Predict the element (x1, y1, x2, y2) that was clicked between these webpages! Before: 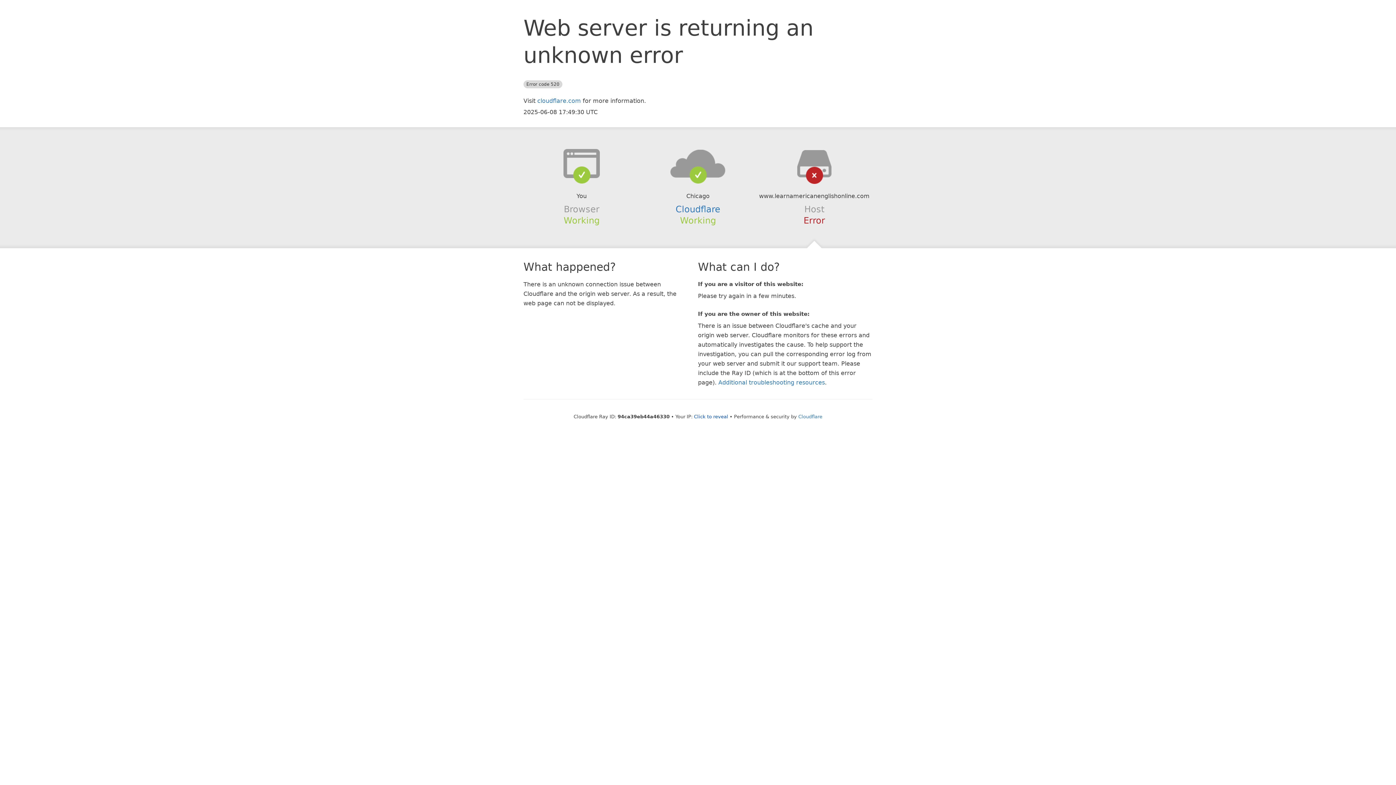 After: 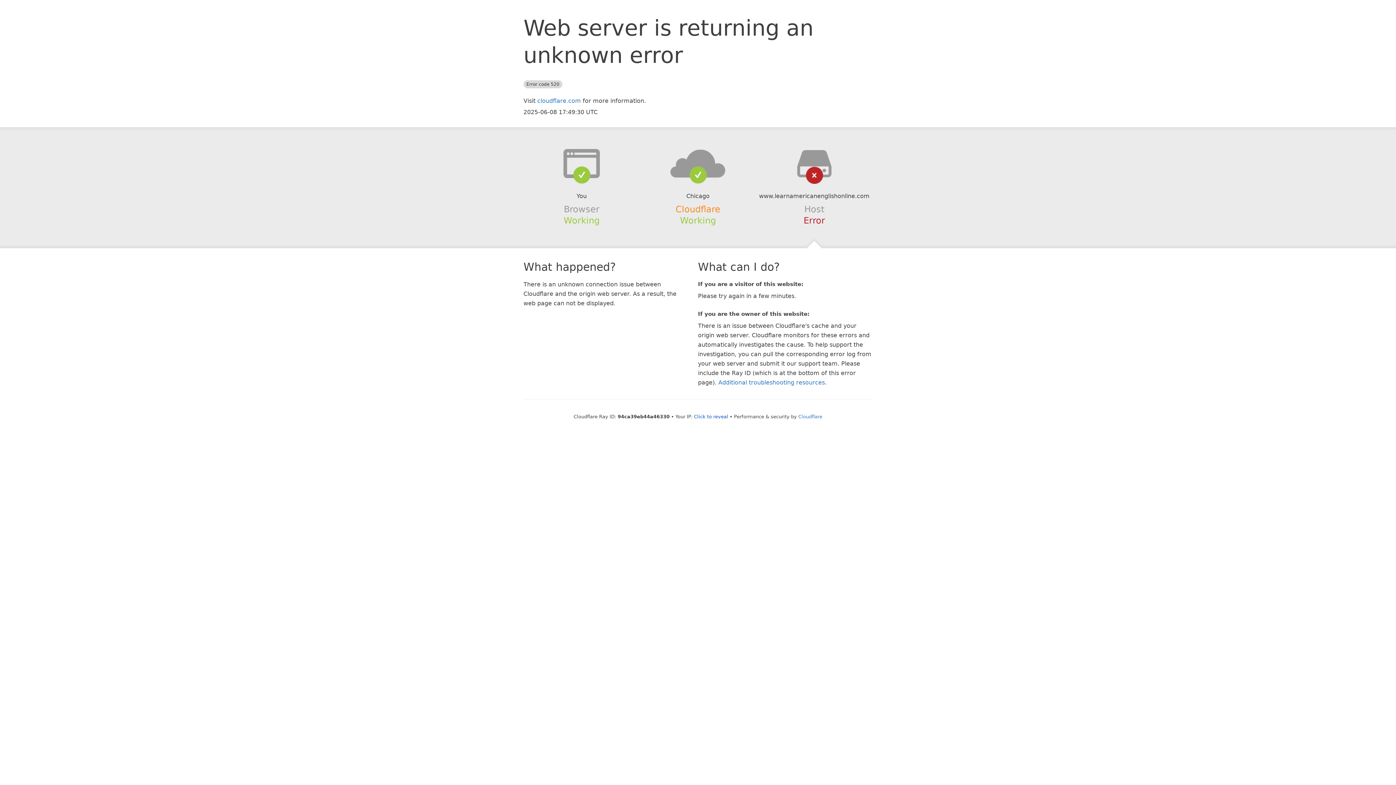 Action: bbox: (675, 204, 720, 214) label: Cloudflare